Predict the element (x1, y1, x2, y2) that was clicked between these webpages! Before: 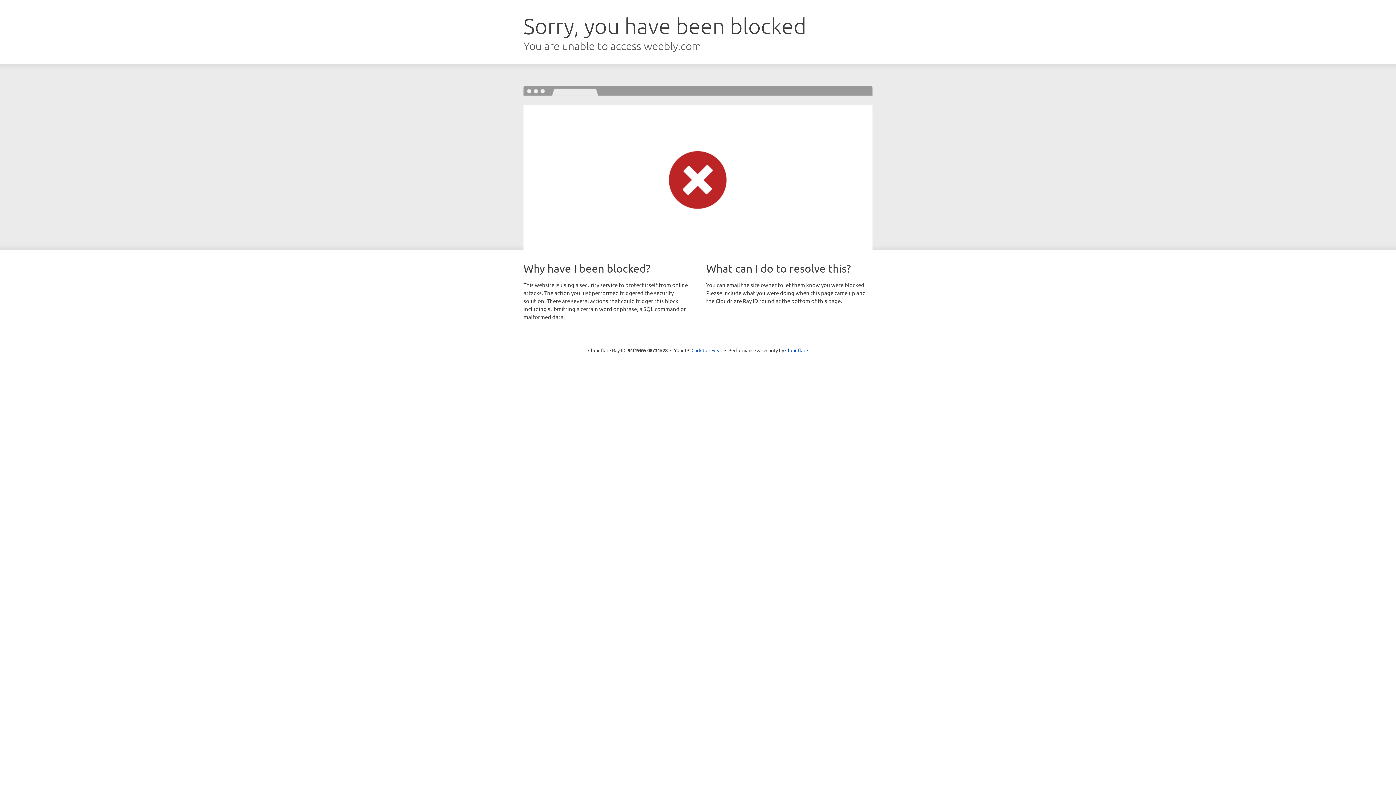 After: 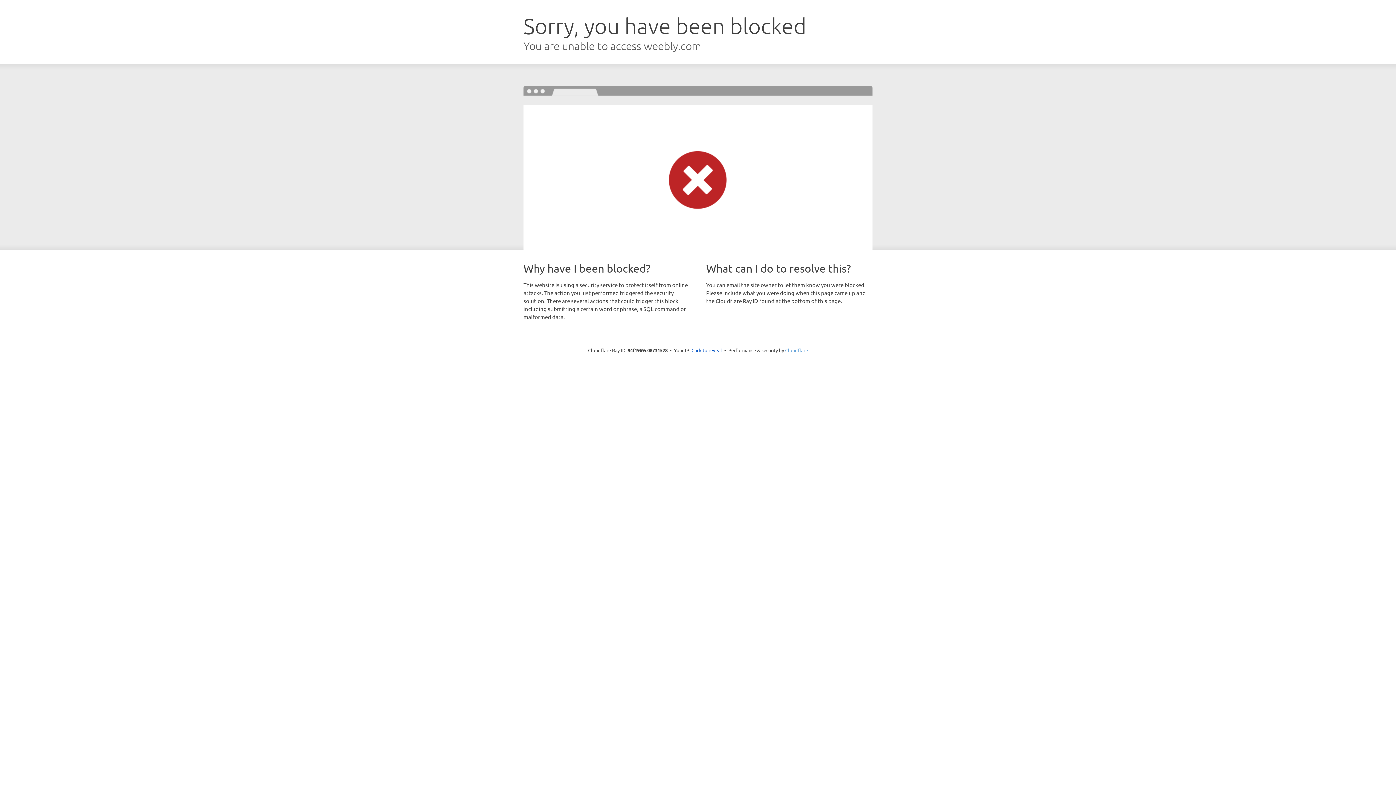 Action: label: Cloudflare bbox: (785, 347, 808, 353)